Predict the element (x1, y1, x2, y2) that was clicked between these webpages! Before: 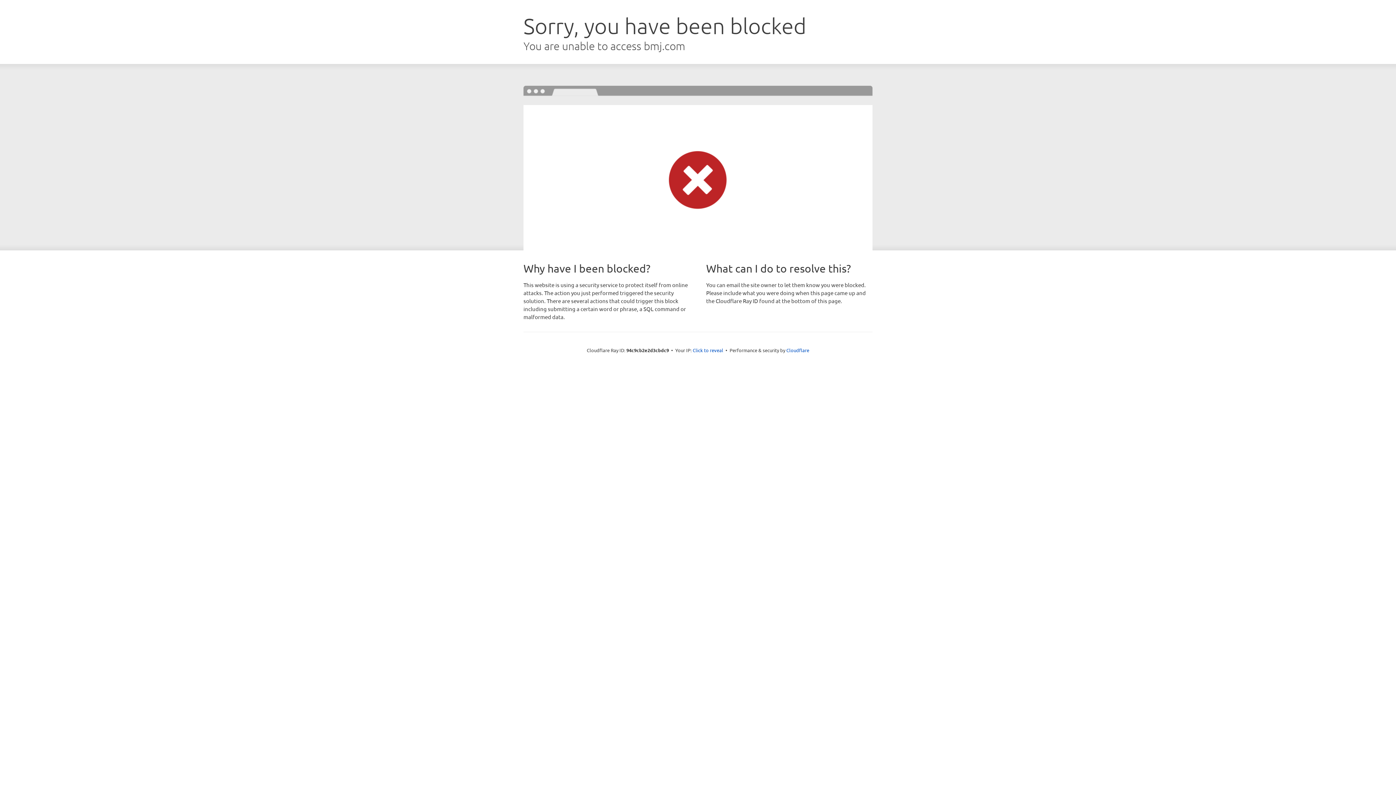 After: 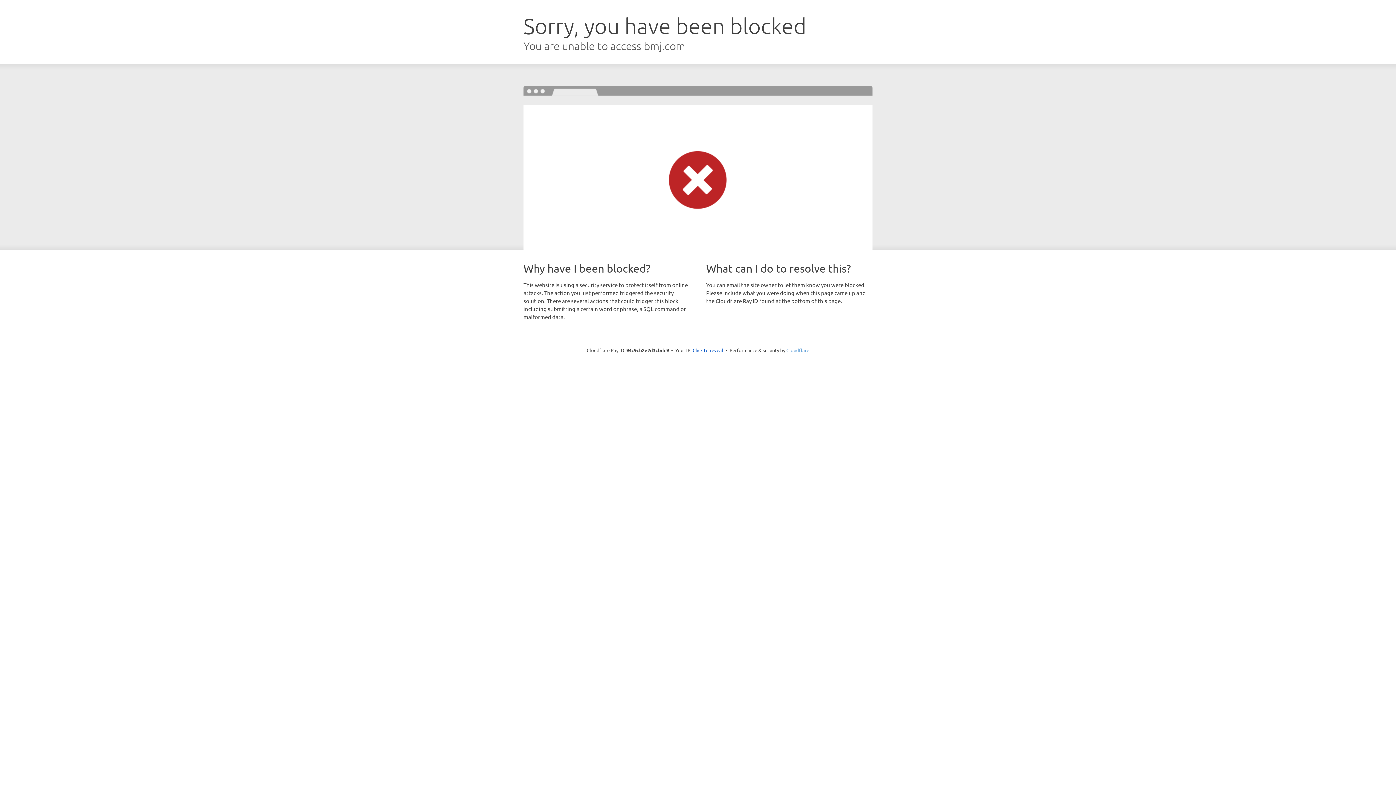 Action: label: Cloudflare bbox: (786, 347, 809, 353)